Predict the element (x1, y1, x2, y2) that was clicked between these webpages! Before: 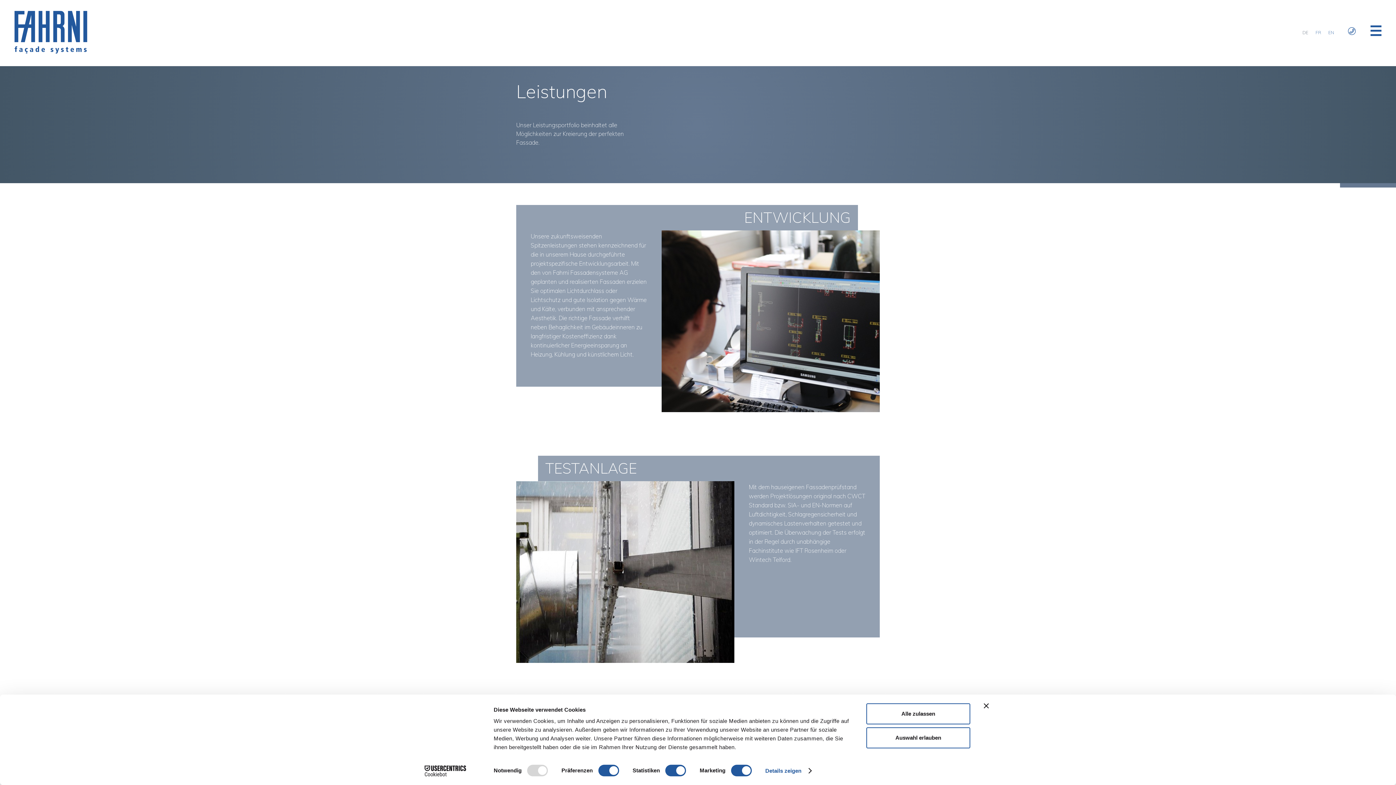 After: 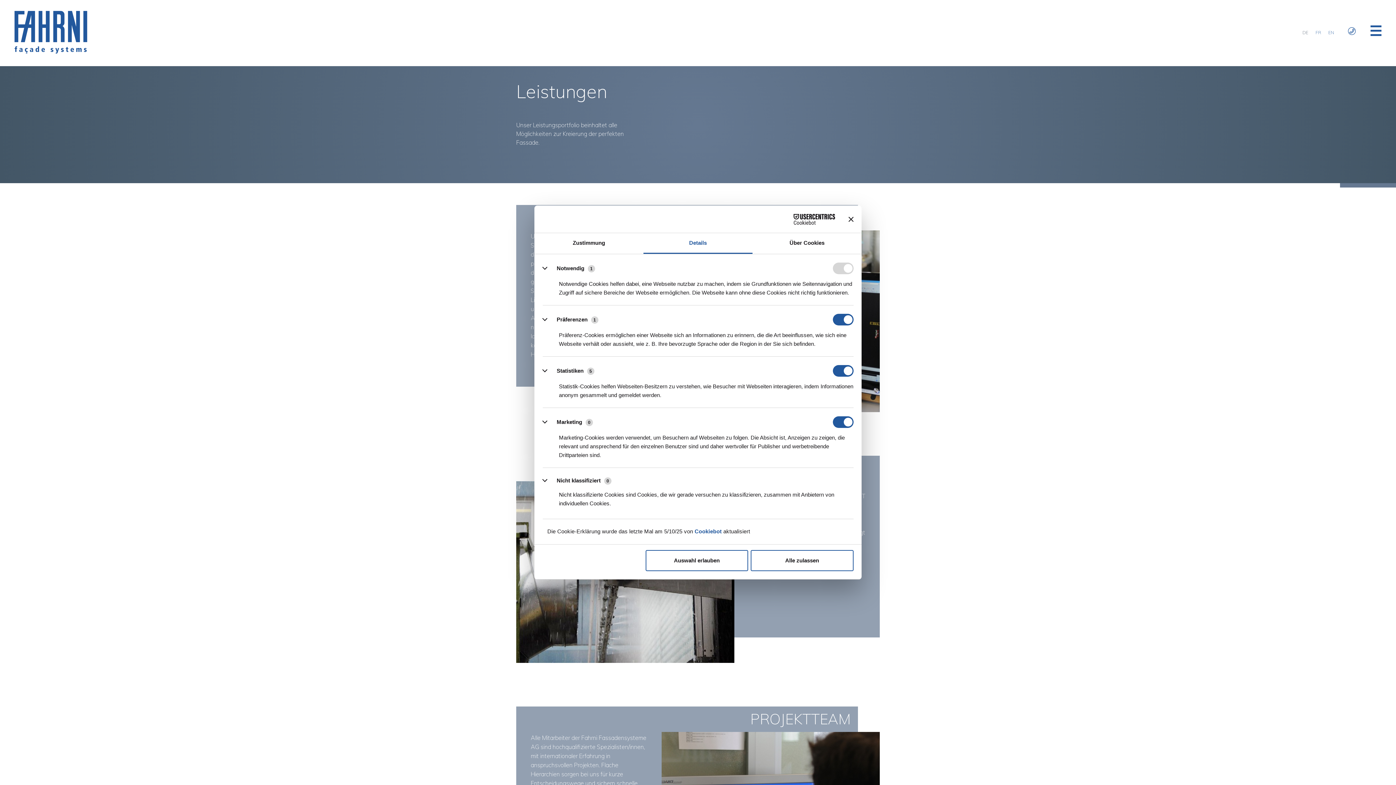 Action: bbox: (765, 765, 811, 776) label: Details zeigen